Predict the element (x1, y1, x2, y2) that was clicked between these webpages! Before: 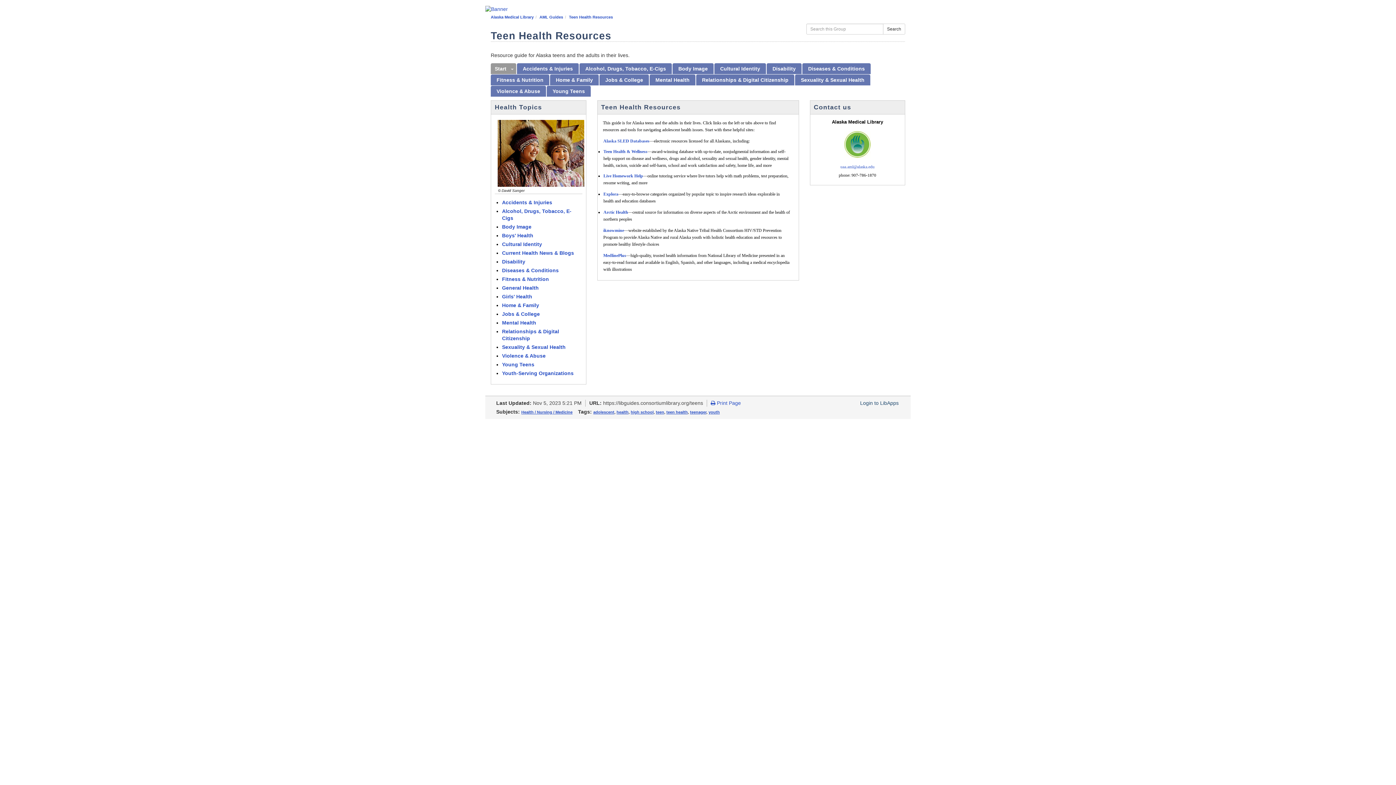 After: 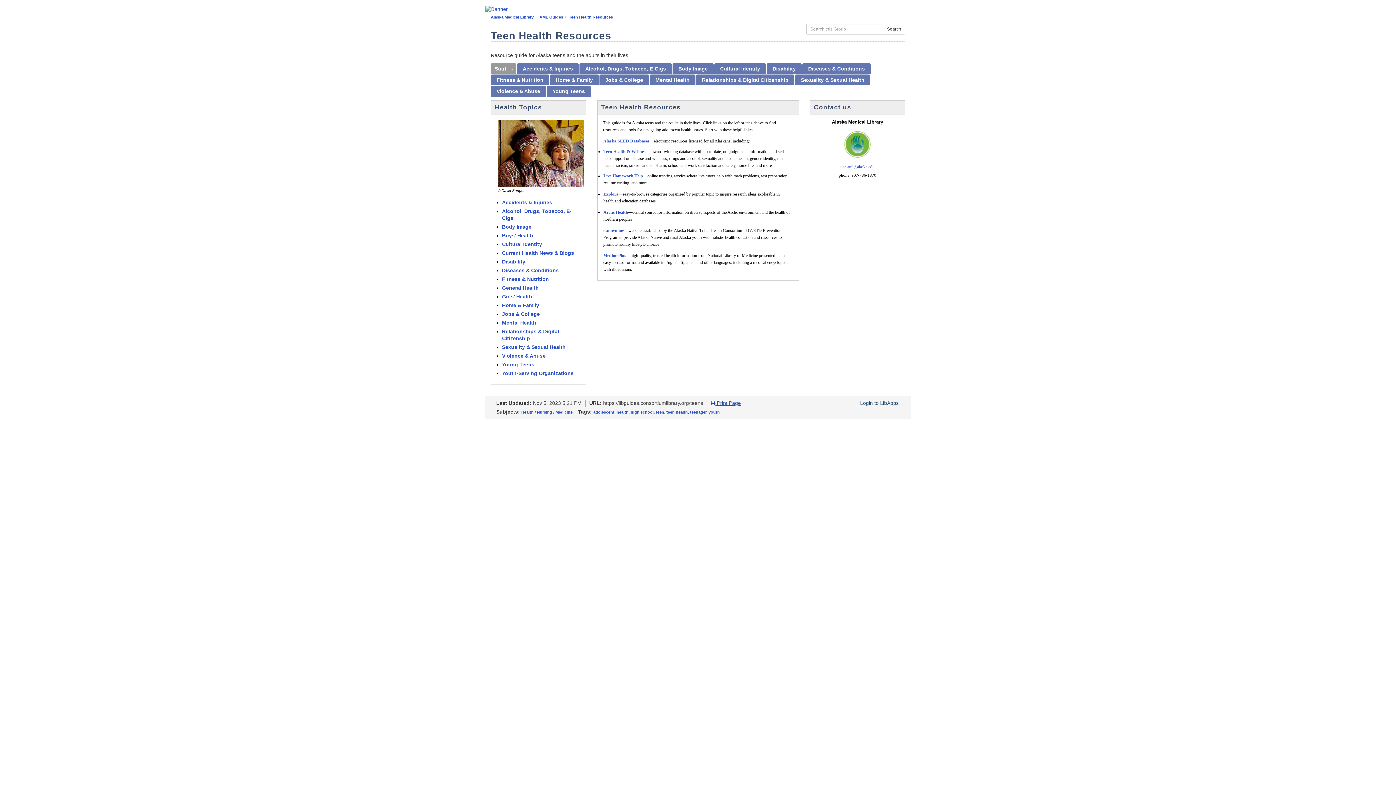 Action: label:  Print Page bbox: (710, 400, 741, 406)